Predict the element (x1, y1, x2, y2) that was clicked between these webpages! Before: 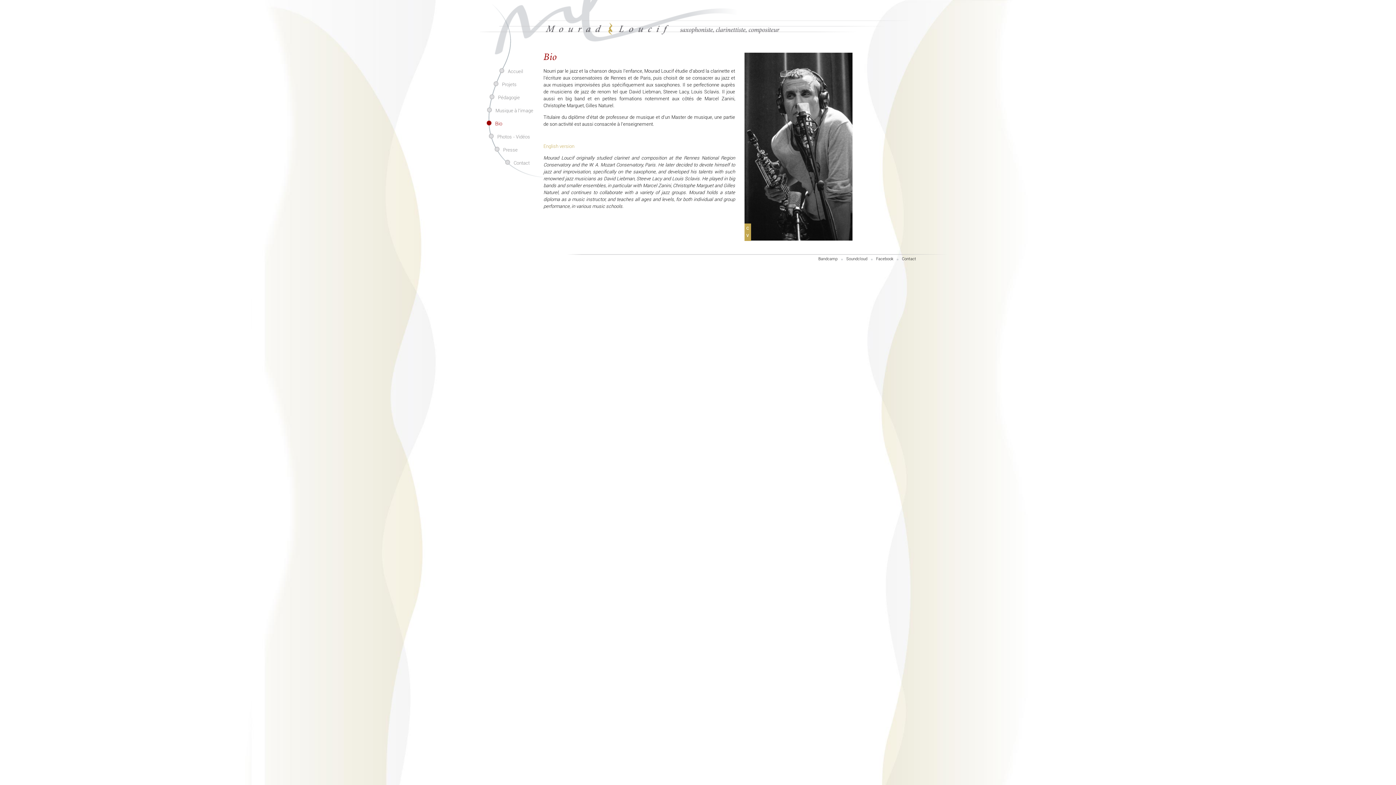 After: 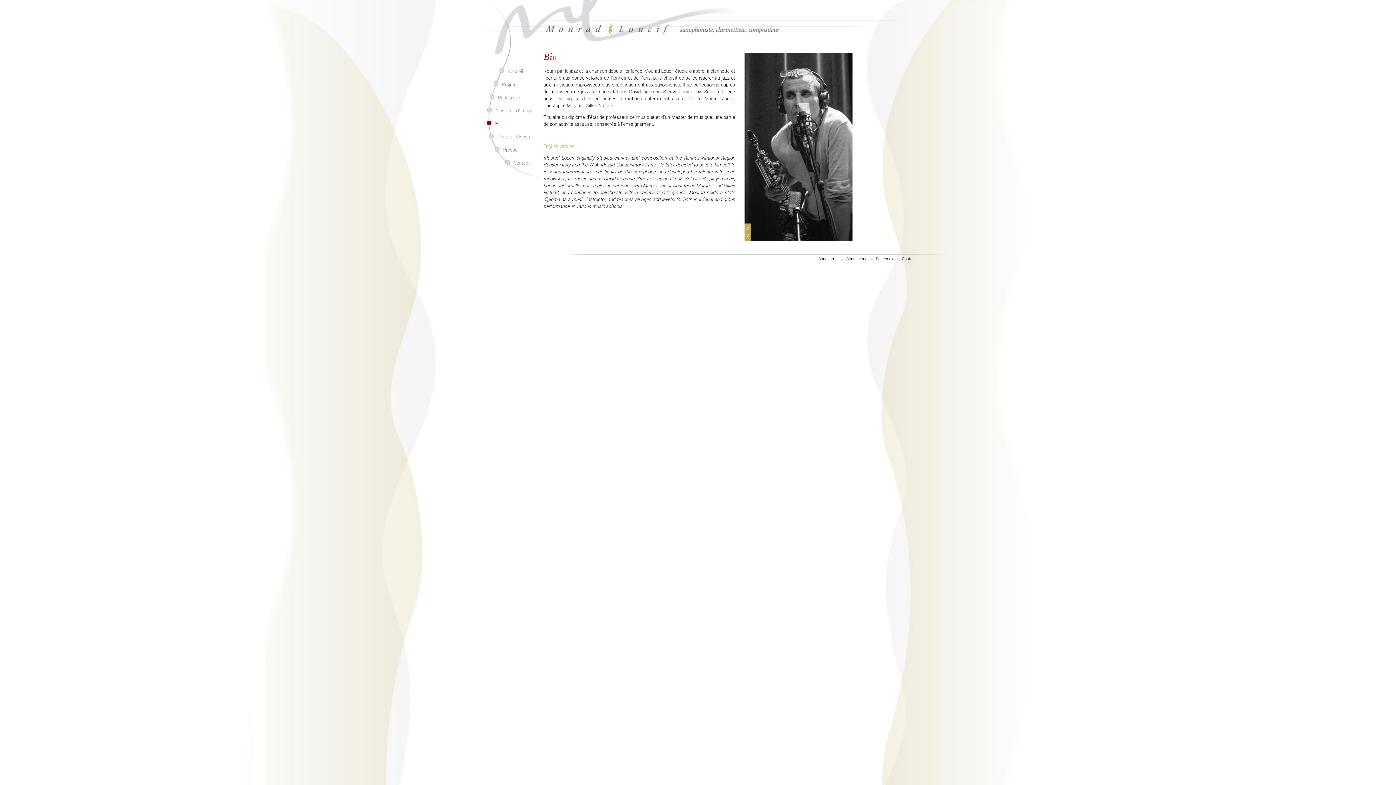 Action: bbox: (486, 117, 543, 130) label: Bio